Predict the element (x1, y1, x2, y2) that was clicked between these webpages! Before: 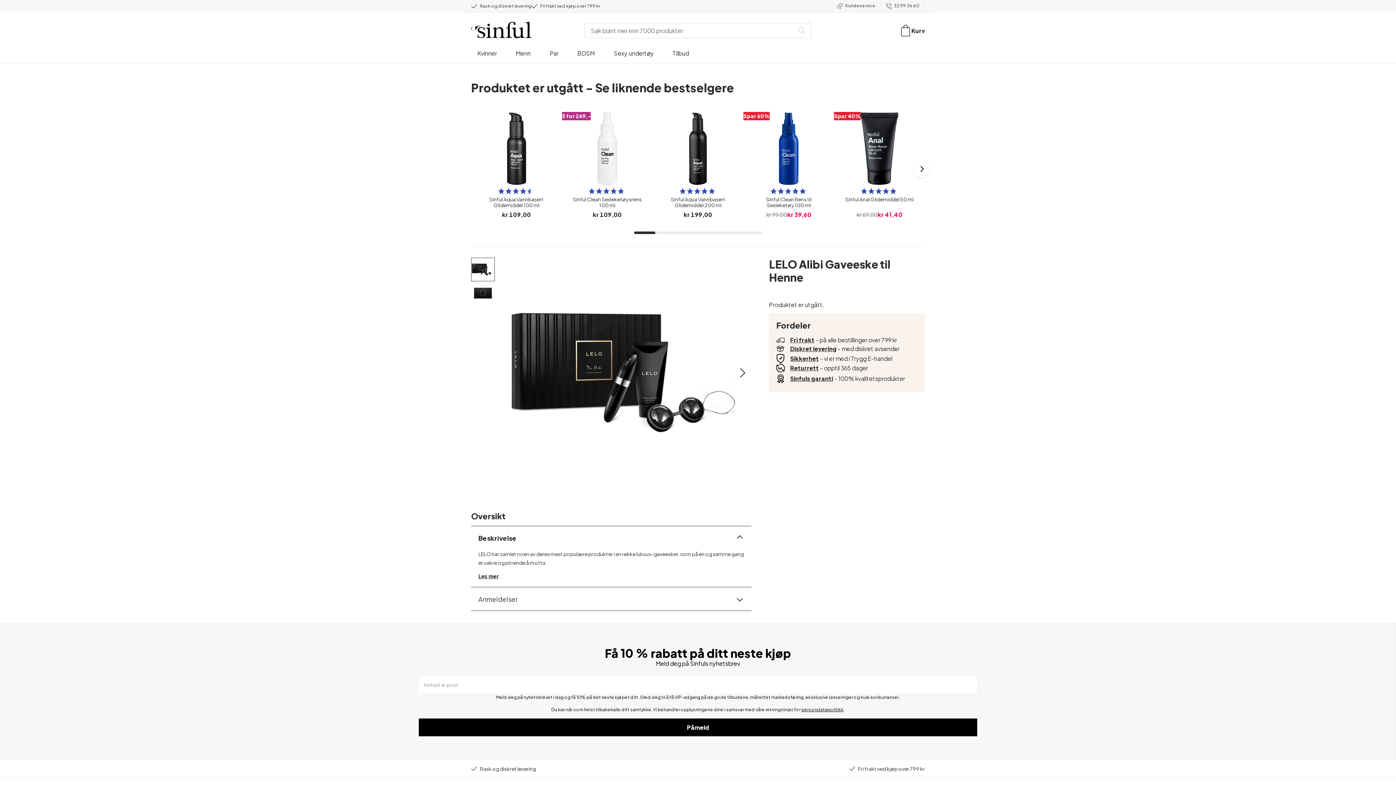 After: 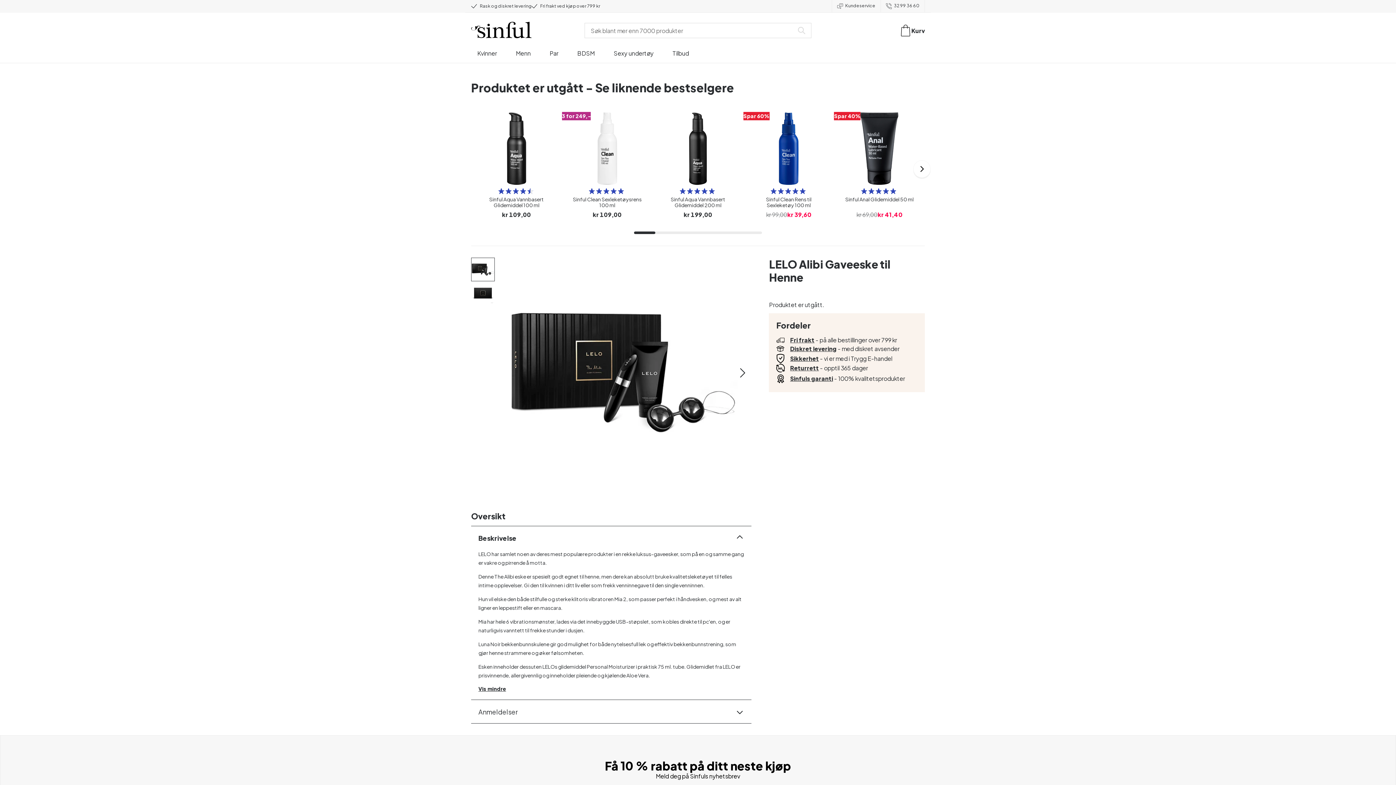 Action: bbox: (478, 573, 498, 579) label: Les mer